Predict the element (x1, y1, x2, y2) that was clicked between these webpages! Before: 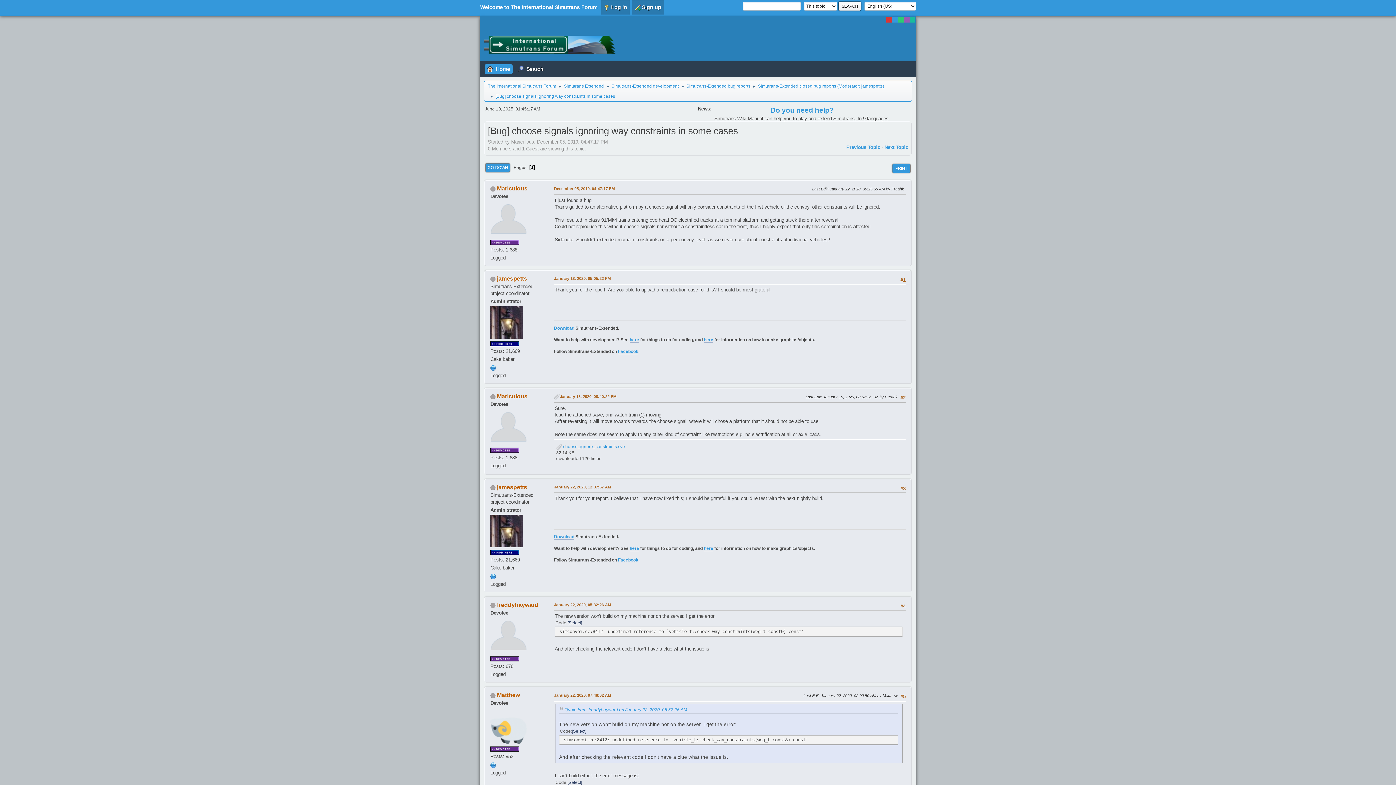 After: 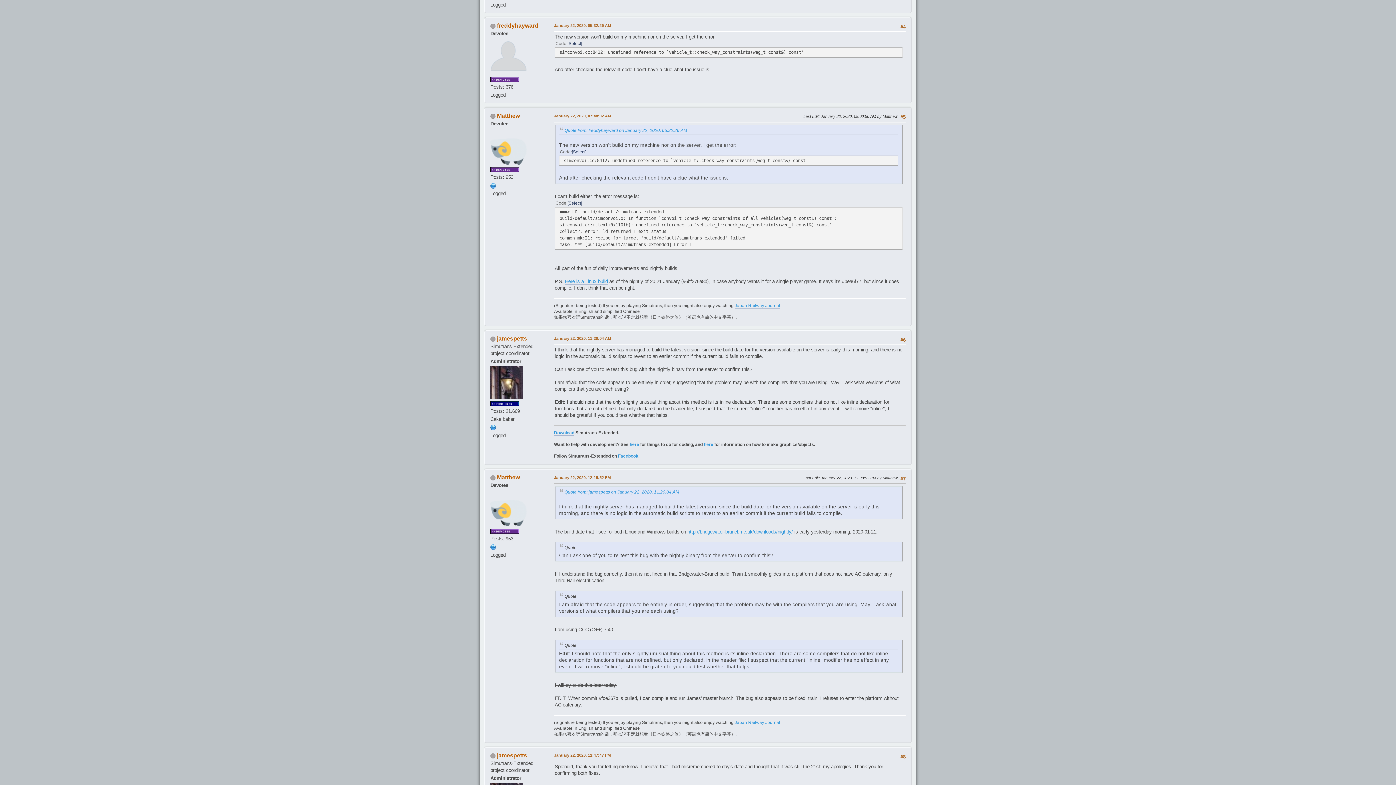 Action: bbox: (564, 707, 687, 712) label: Quote from: freddyhayward on January 22, 2020, 05:32:26 AM